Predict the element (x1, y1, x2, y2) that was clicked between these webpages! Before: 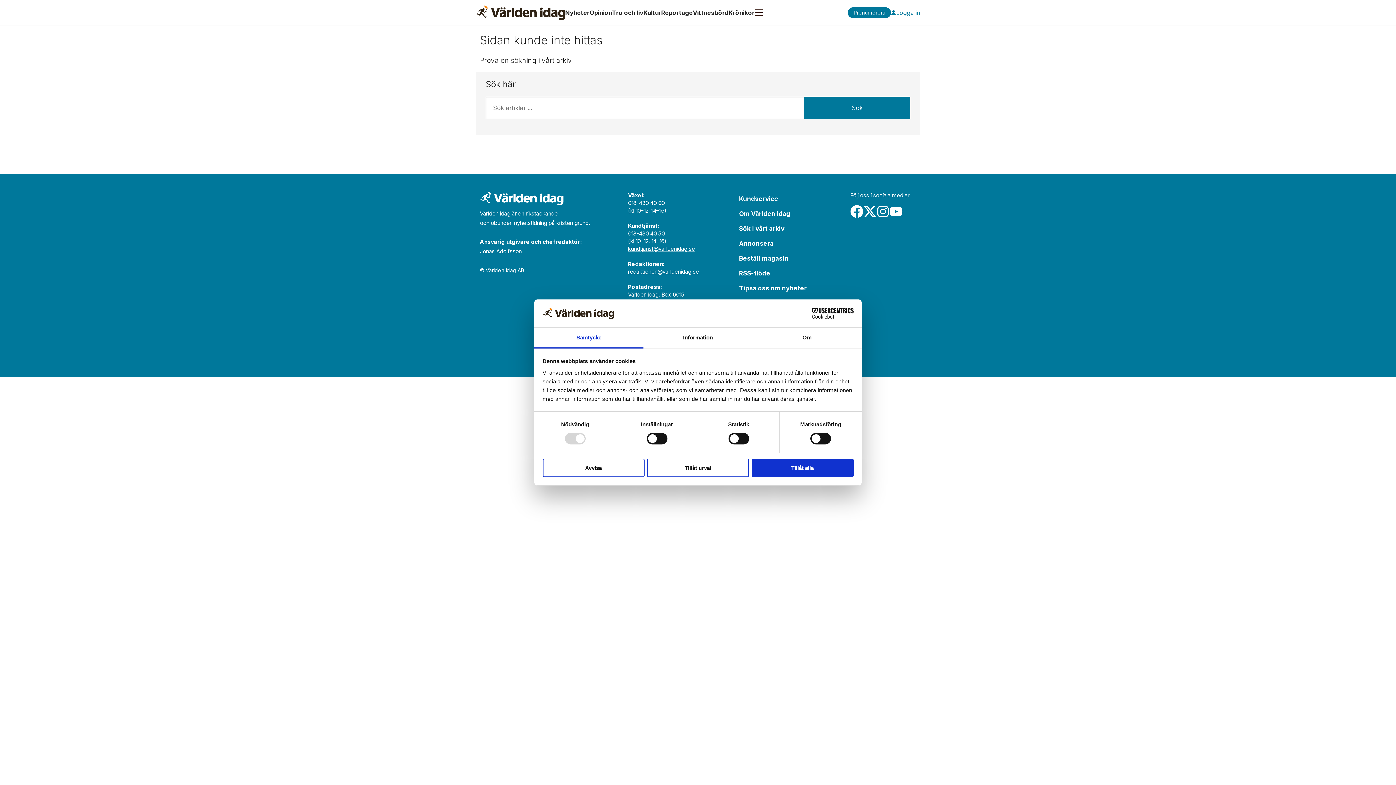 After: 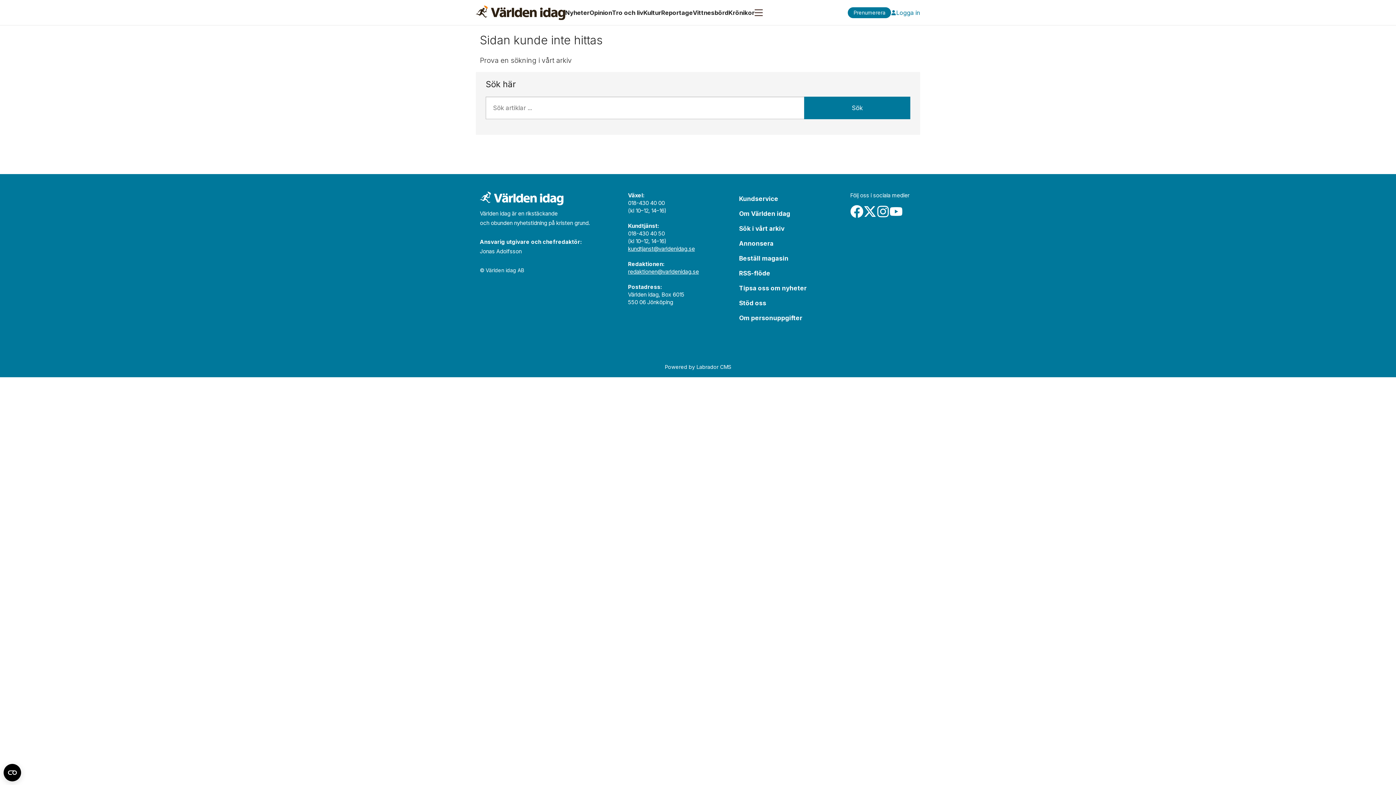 Action: bbox: (647, 458, 749, 477) label: Tillåt urval